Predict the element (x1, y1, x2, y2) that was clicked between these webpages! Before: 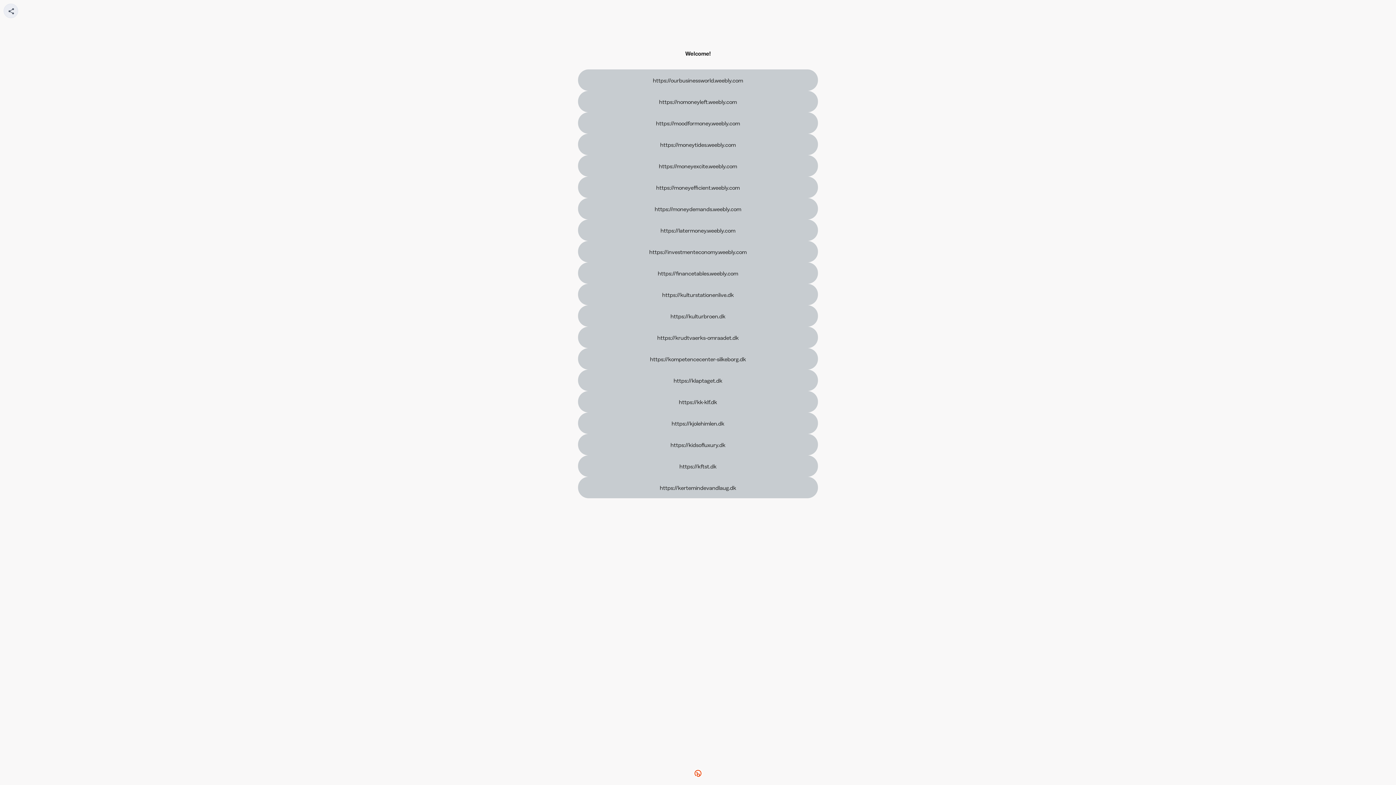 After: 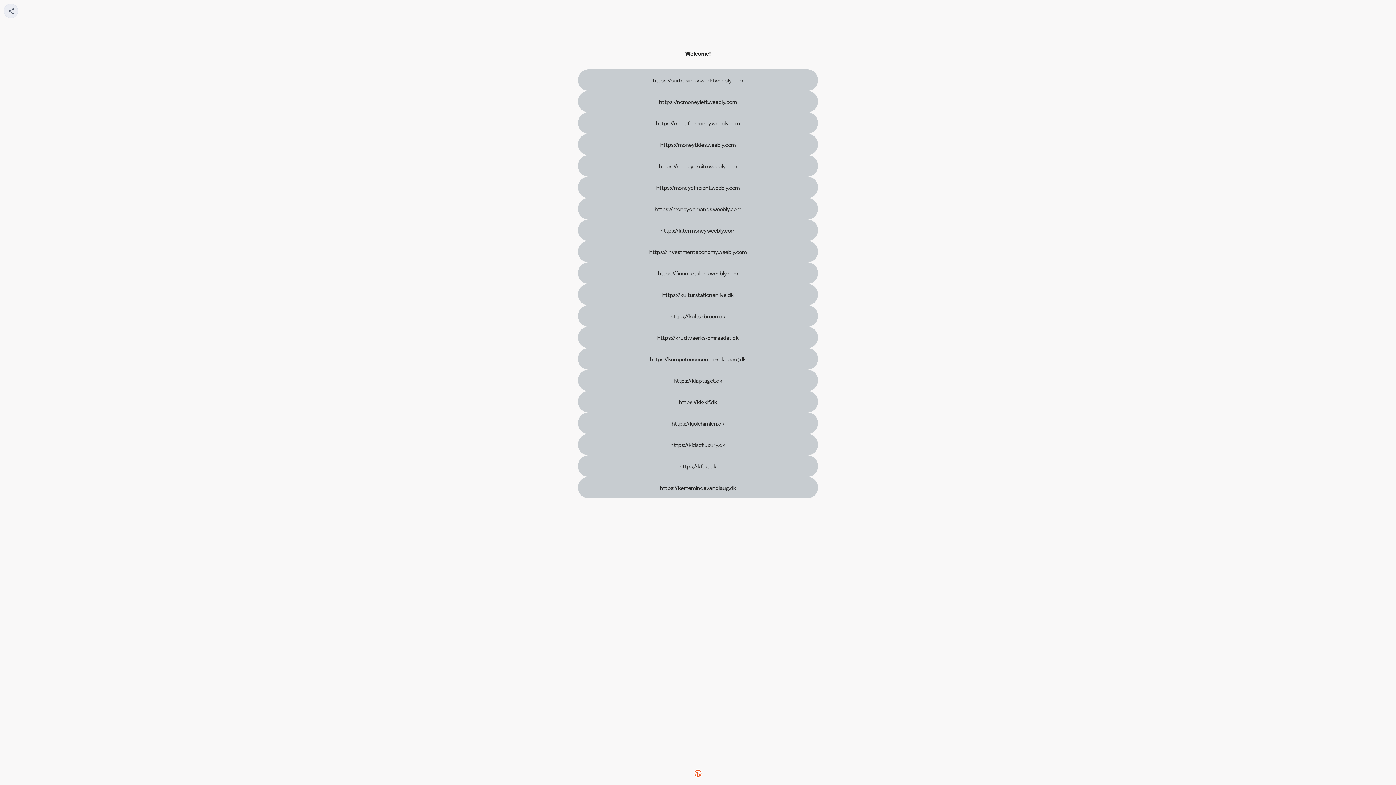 Action: bbox: (578, 91, 818, 112) label: https://nomoneyleft.weebly.com